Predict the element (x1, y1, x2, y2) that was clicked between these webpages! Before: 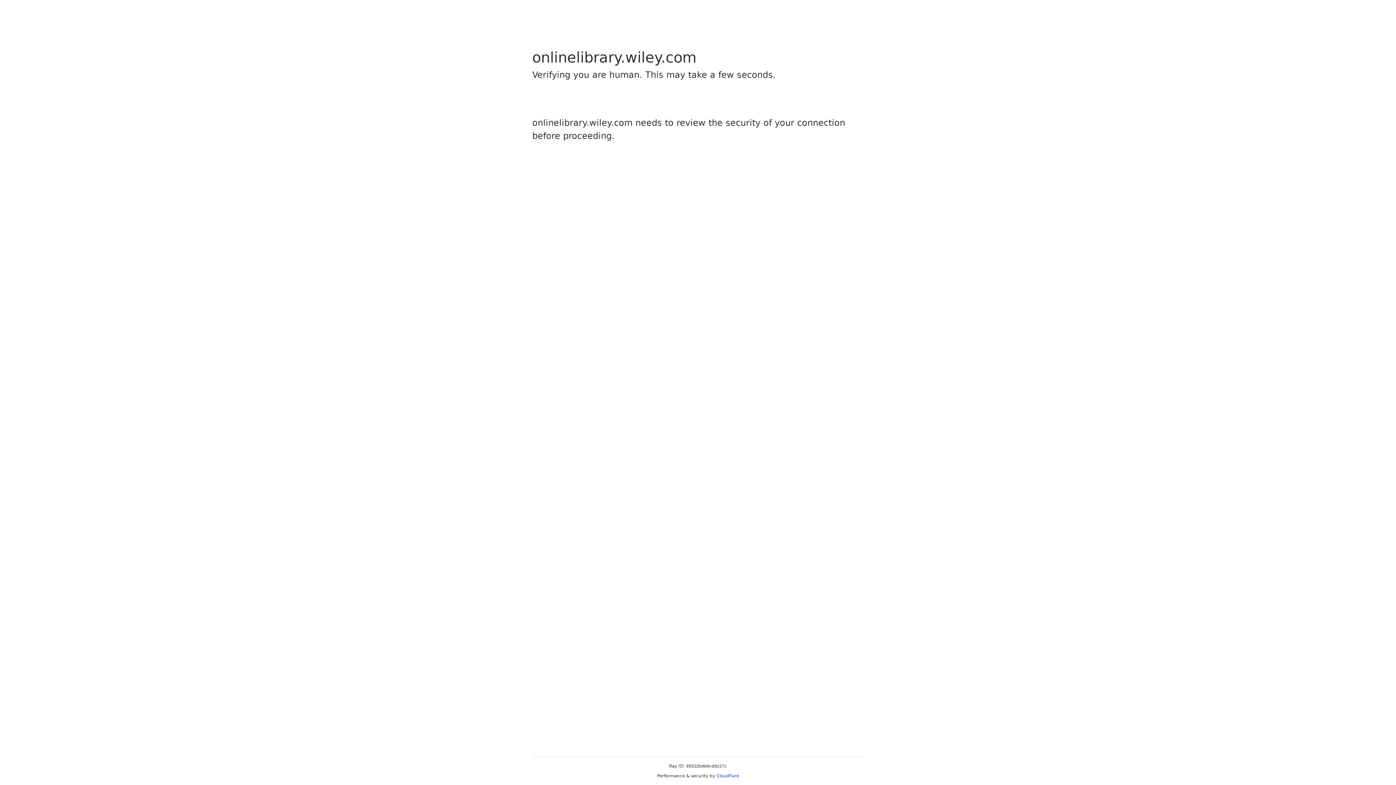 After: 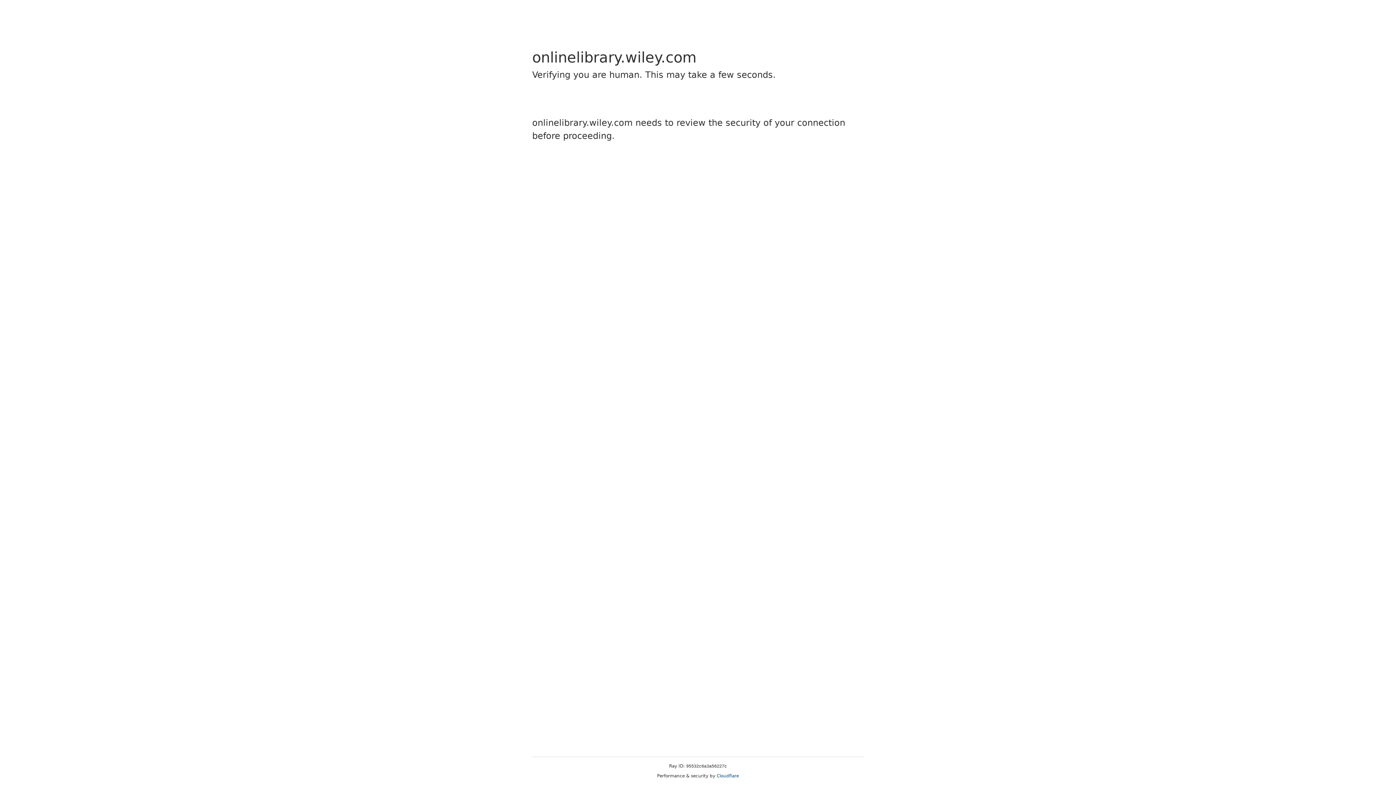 Action: bbox: (716, 773, 739, 778) label: Cloudflare